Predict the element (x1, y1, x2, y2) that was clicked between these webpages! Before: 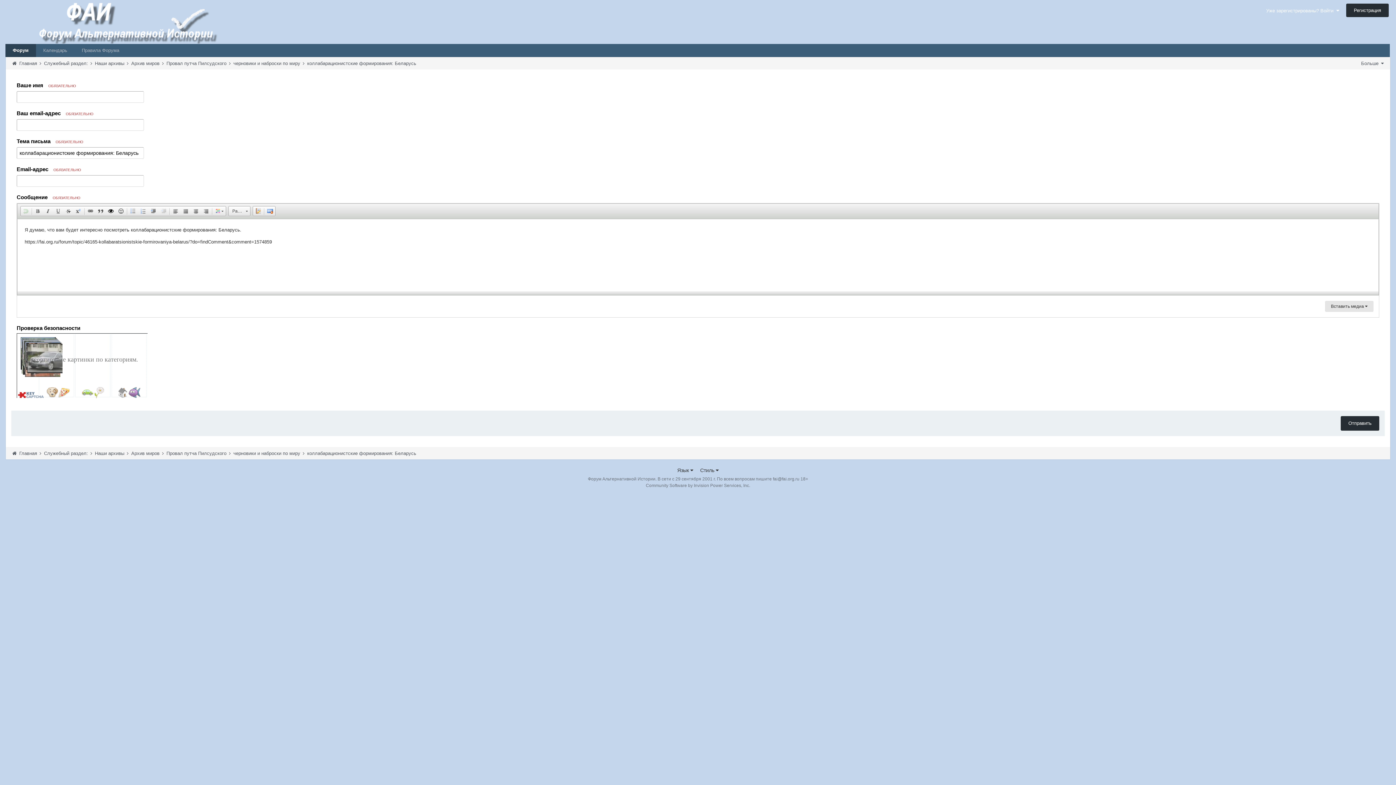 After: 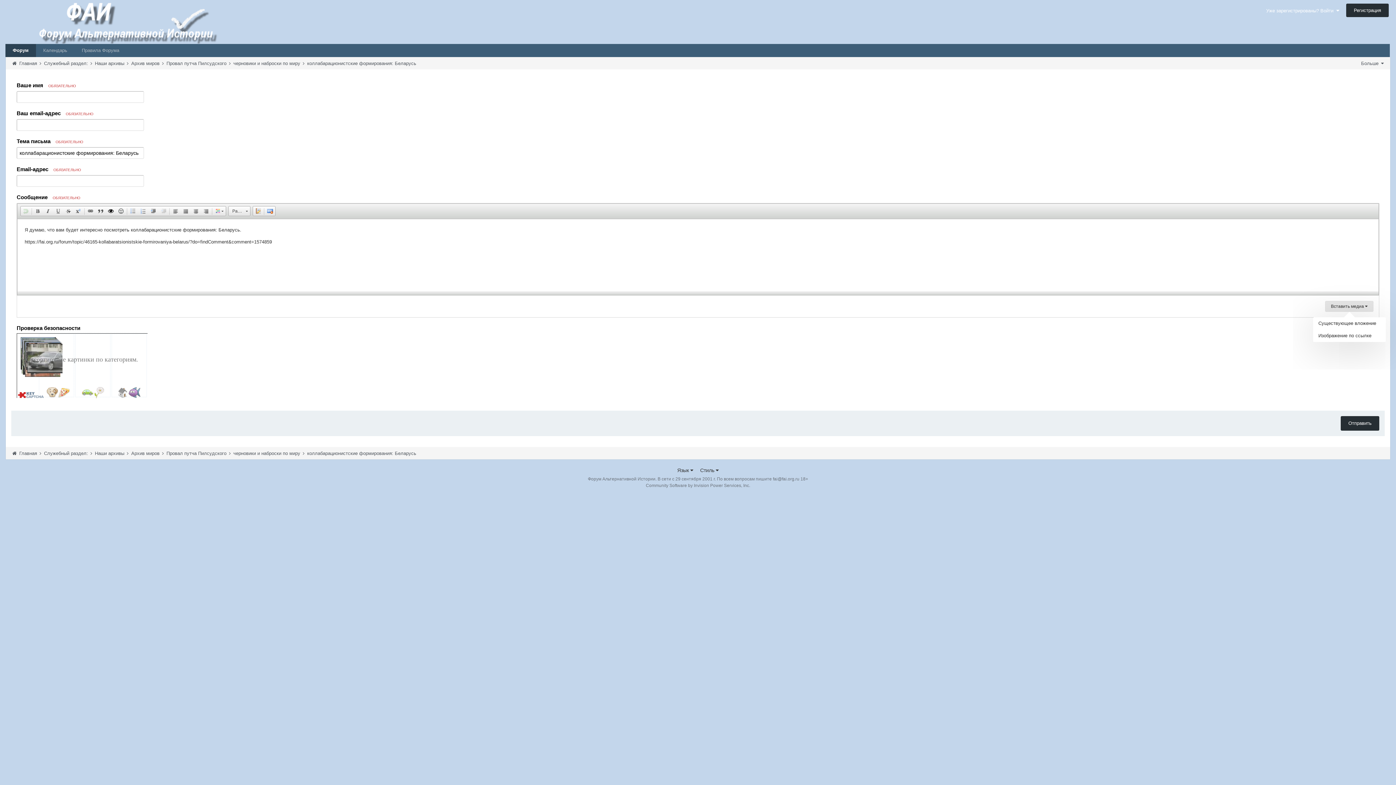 Action: label: Вставить медиа  bbox: (1325, 301, 1373, 312)